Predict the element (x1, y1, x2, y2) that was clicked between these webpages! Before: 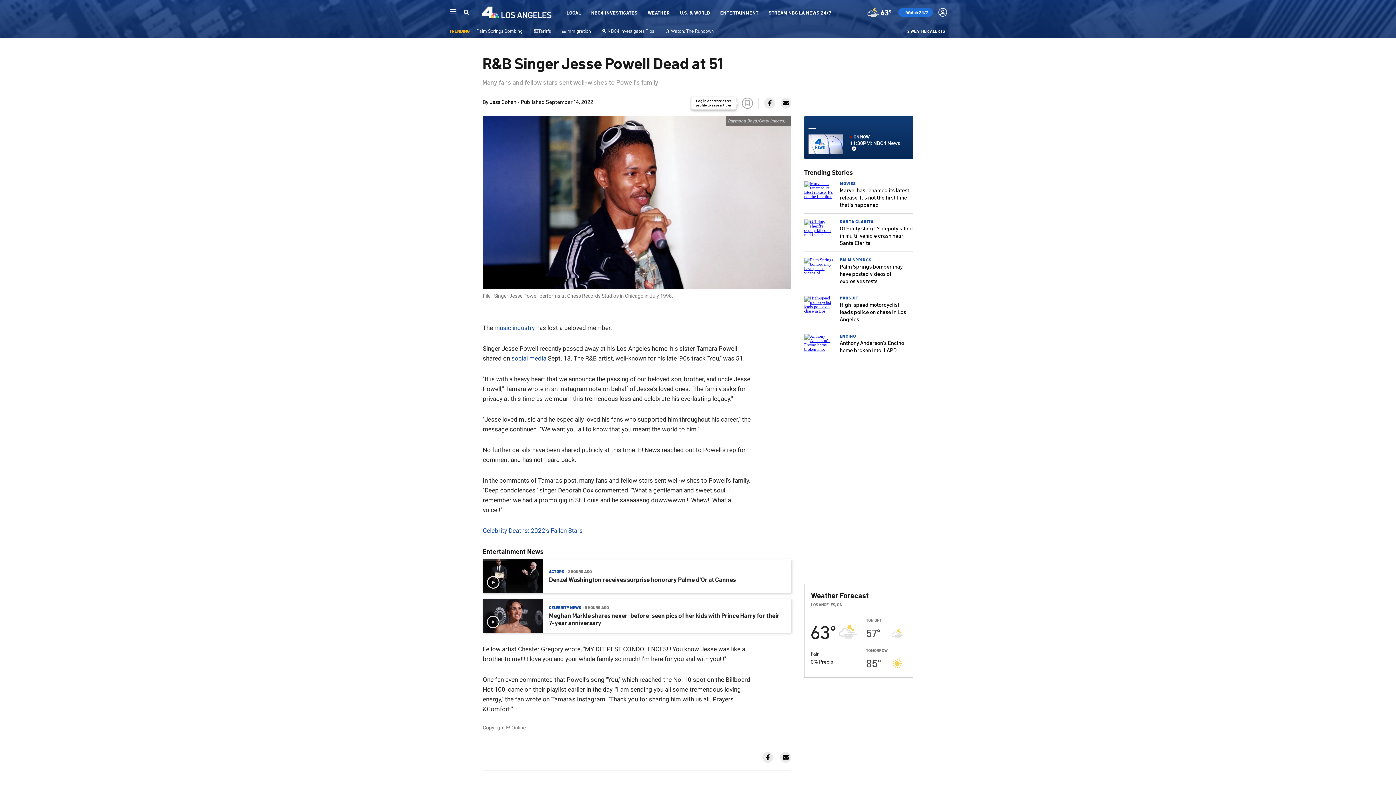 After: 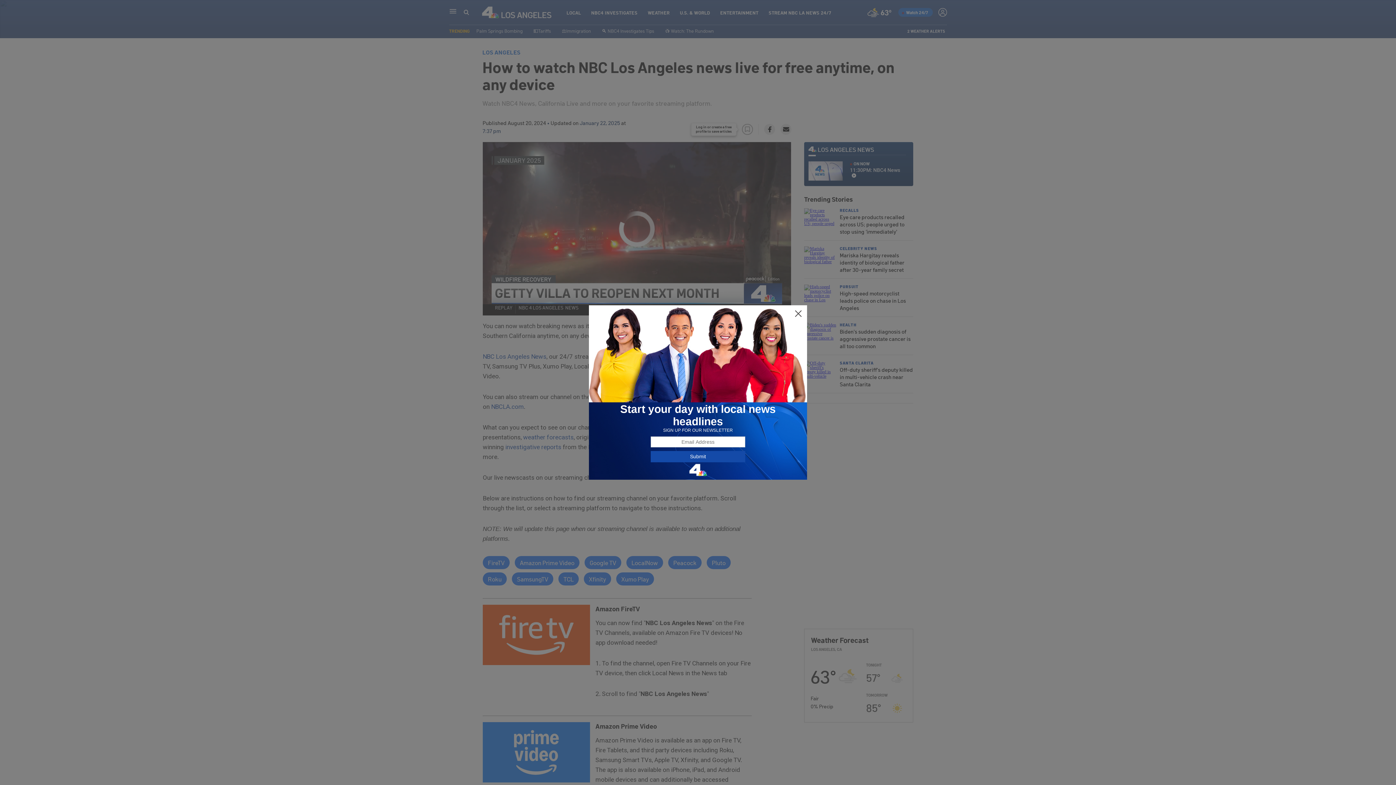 Action: bbox: (768, 9, 831, 15) label: STREAM NBC LA NEWS 24/7